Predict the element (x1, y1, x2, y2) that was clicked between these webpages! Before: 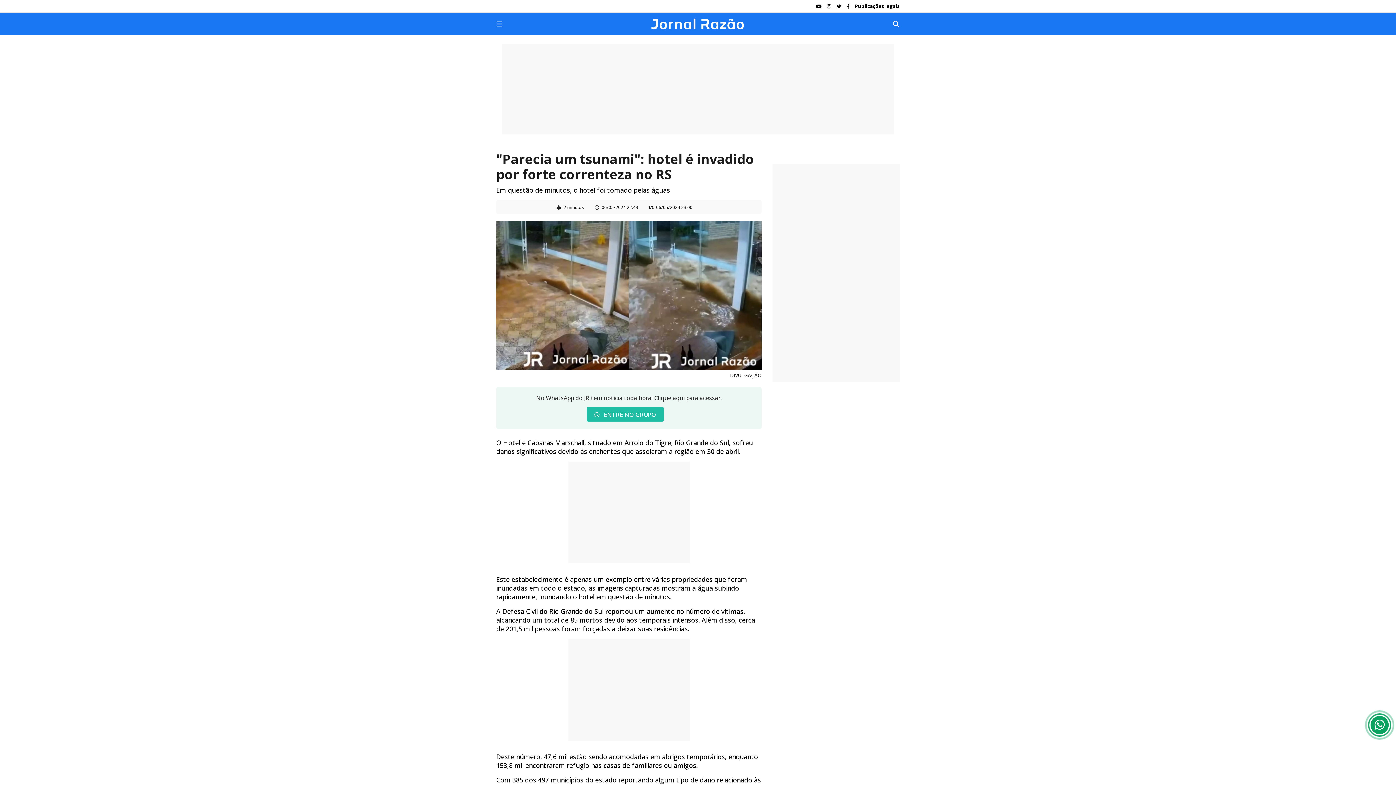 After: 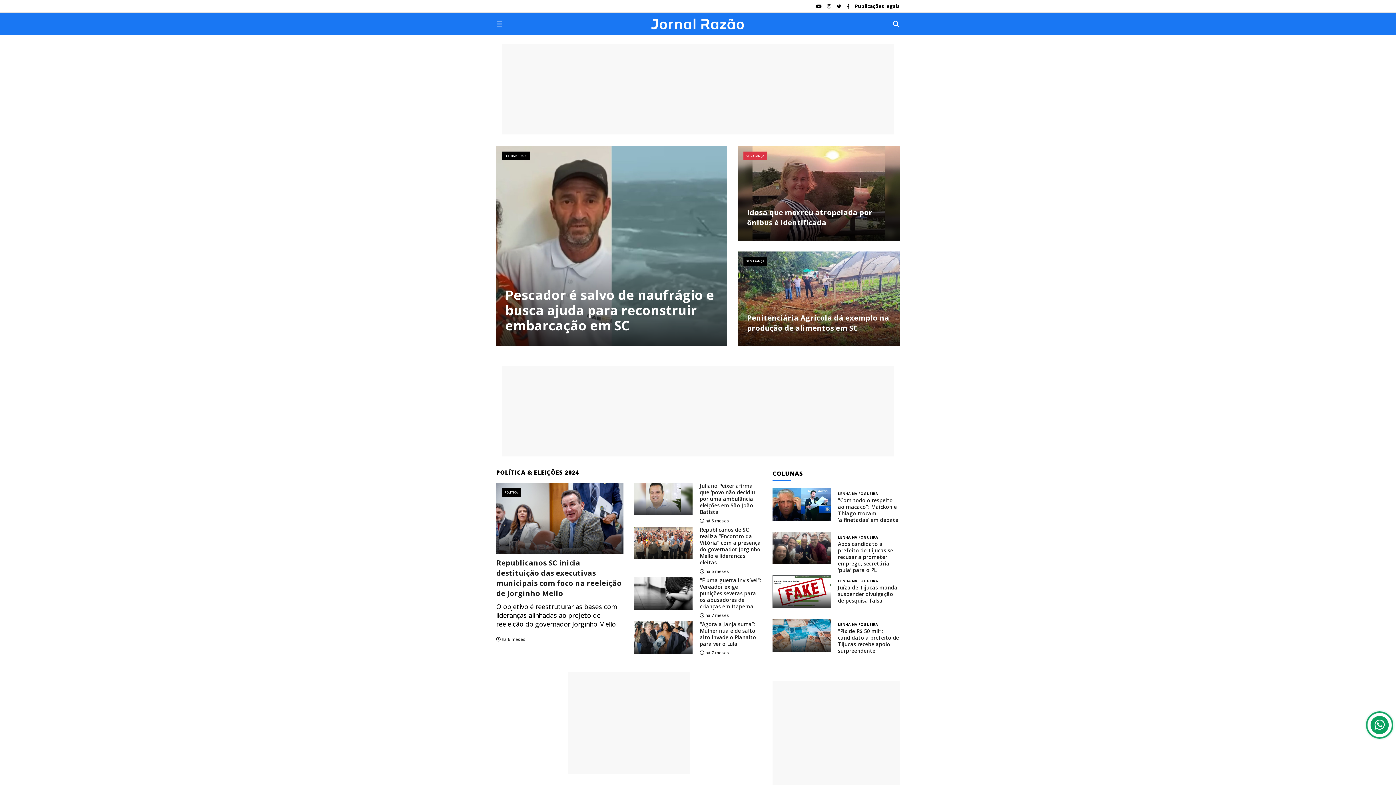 Action: bbox: (651, 18, 743, 27)